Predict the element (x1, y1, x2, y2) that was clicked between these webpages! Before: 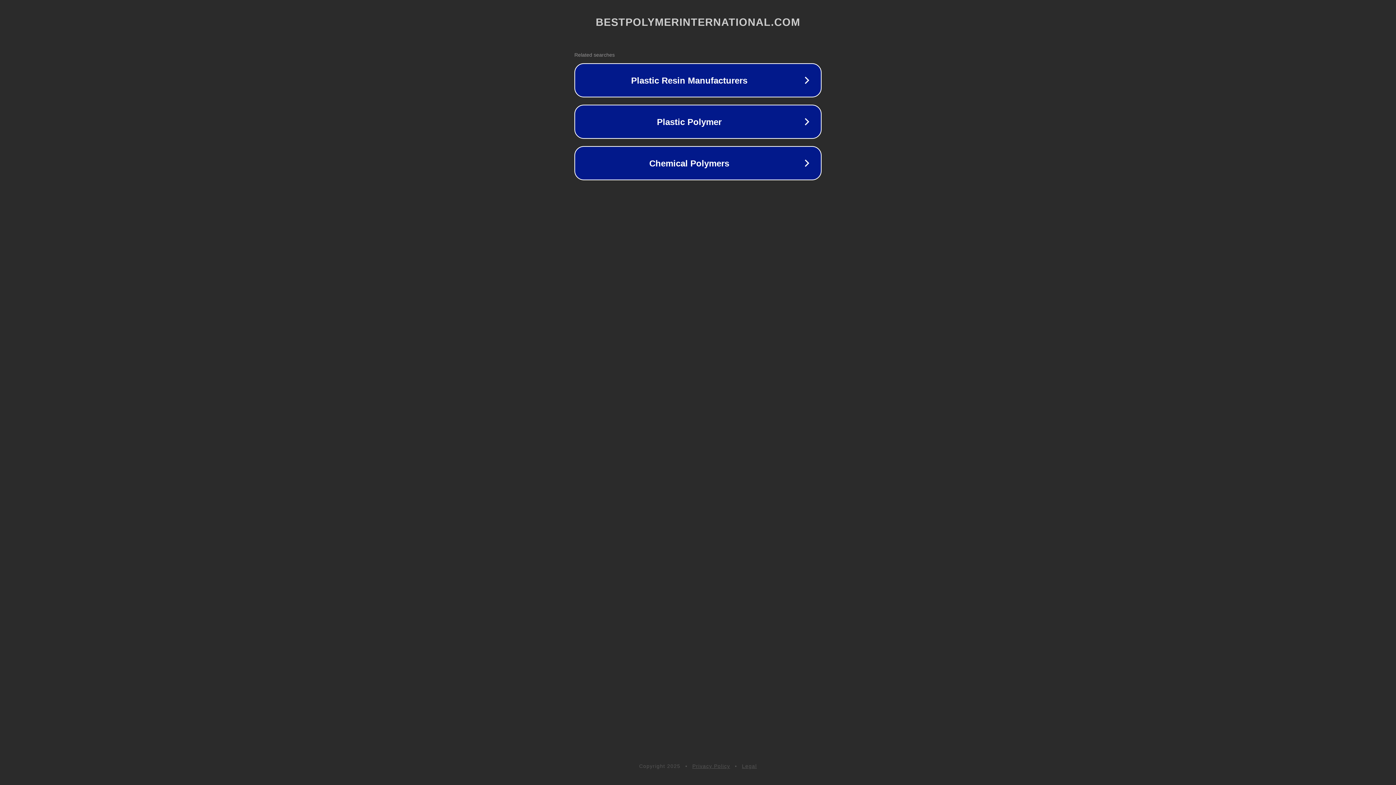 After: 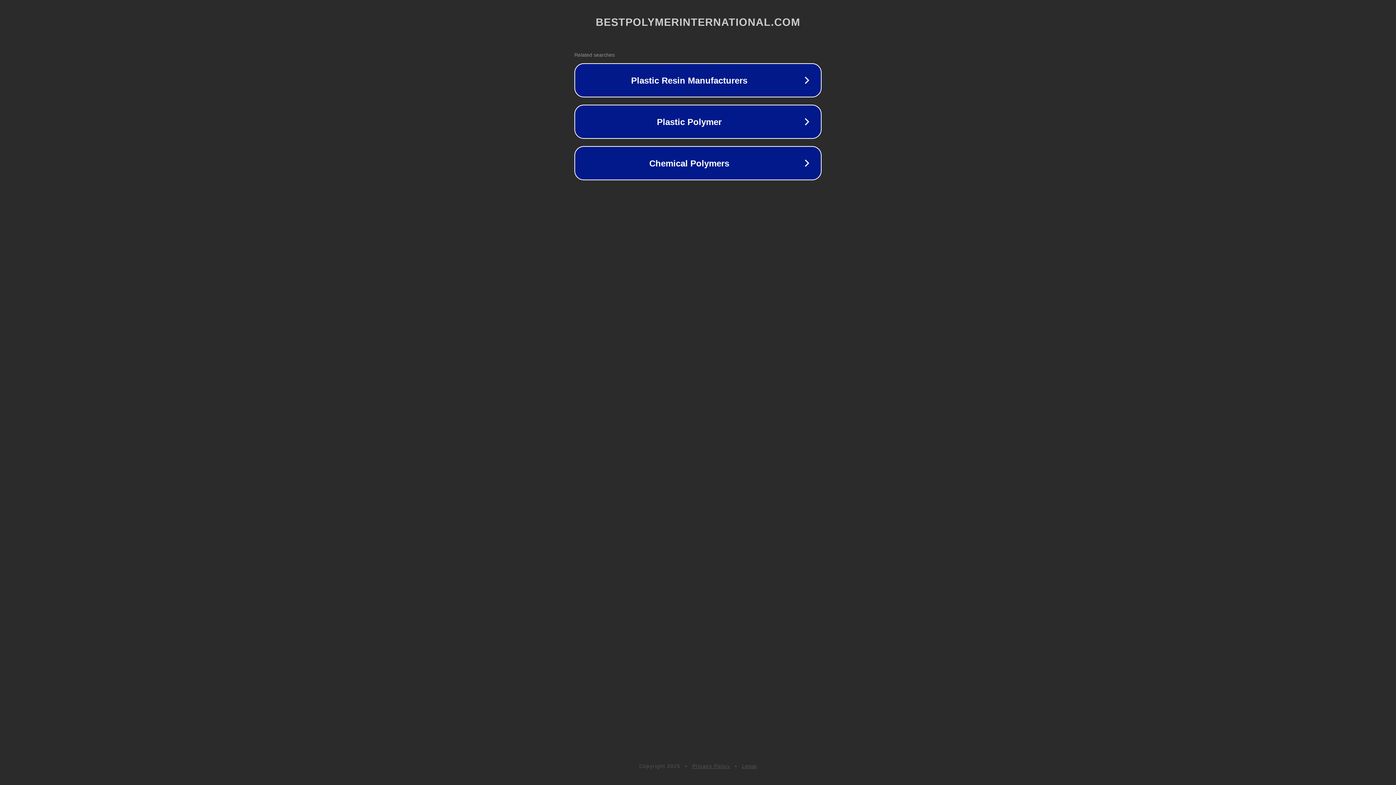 Action: bbox: (742, 763, 757, 769) label: Legal